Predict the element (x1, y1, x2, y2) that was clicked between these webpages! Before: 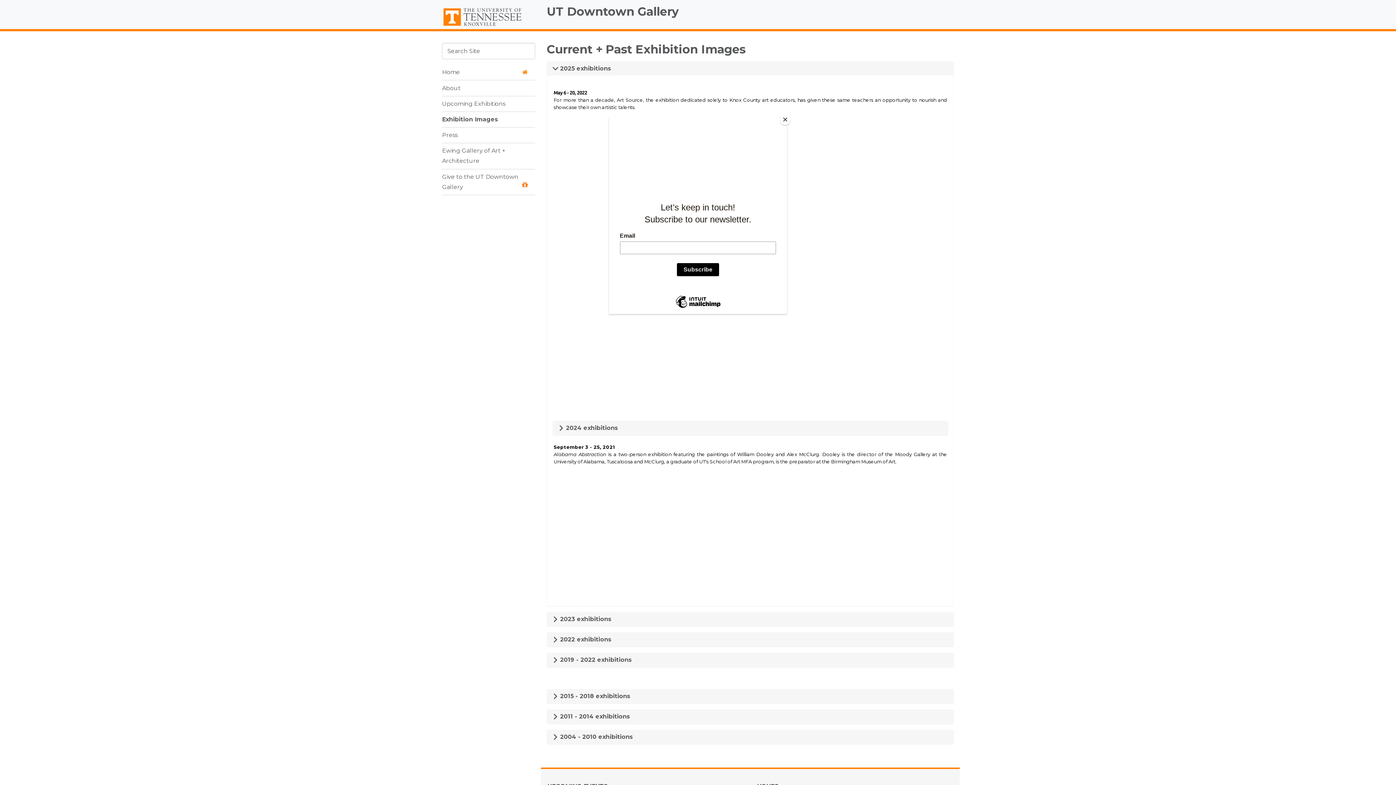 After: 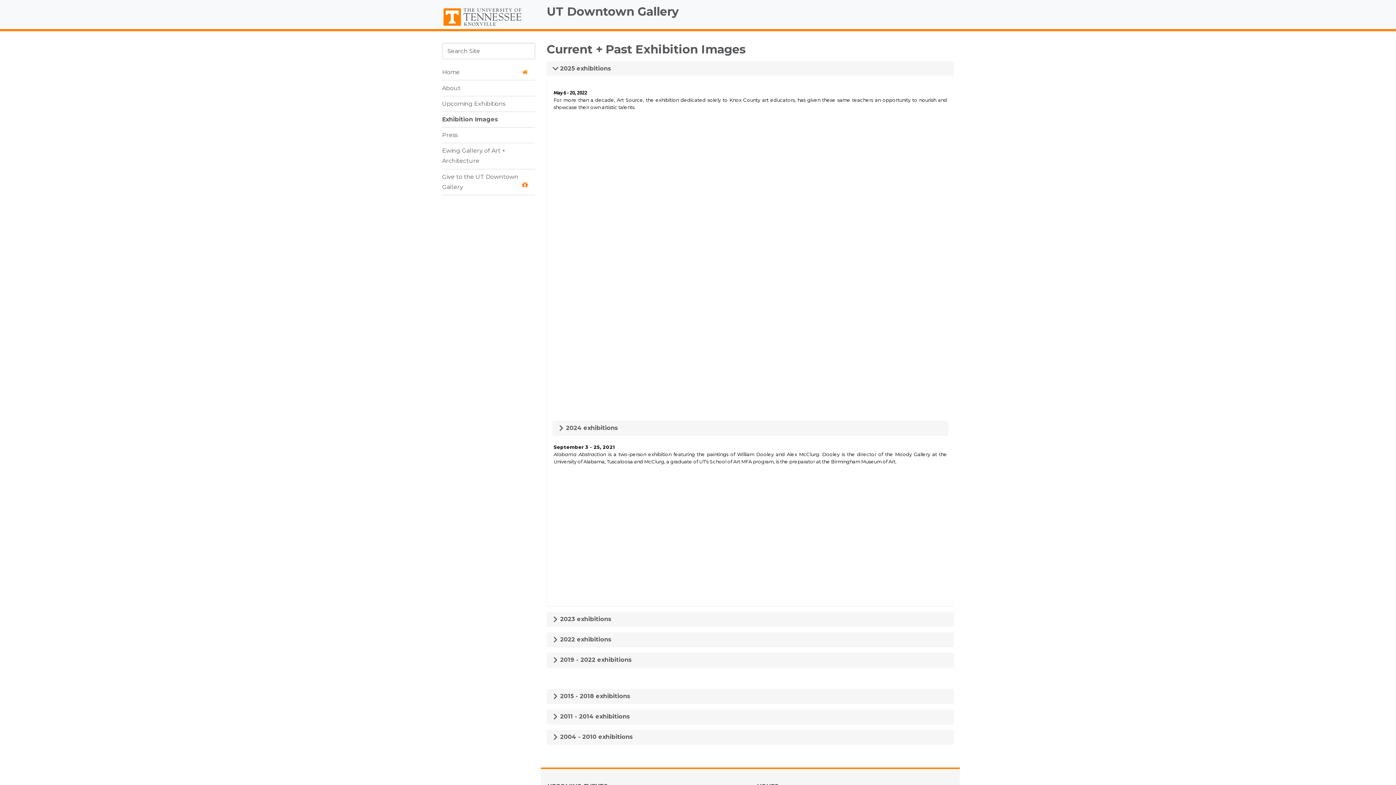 Action: label: Close bbox: (780, 114, 790, 125)